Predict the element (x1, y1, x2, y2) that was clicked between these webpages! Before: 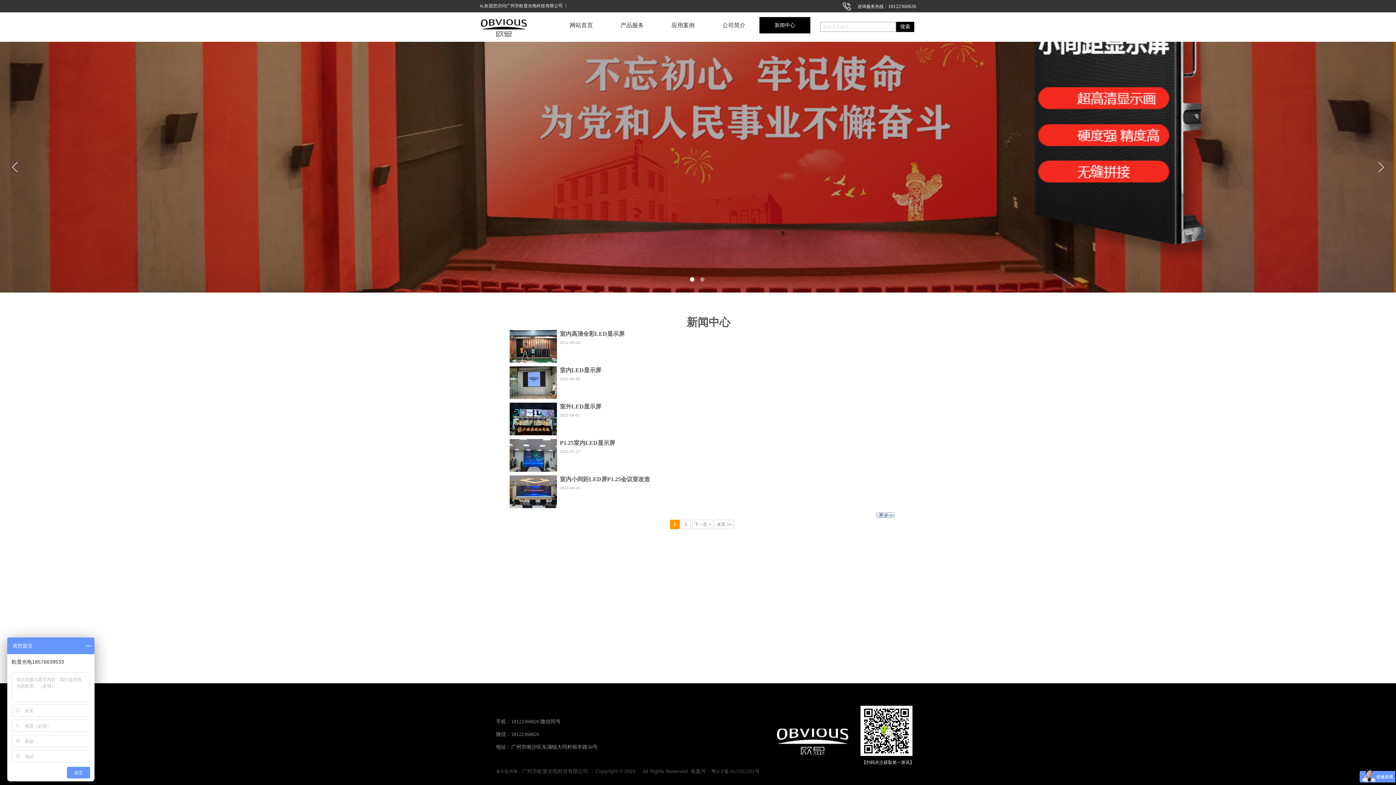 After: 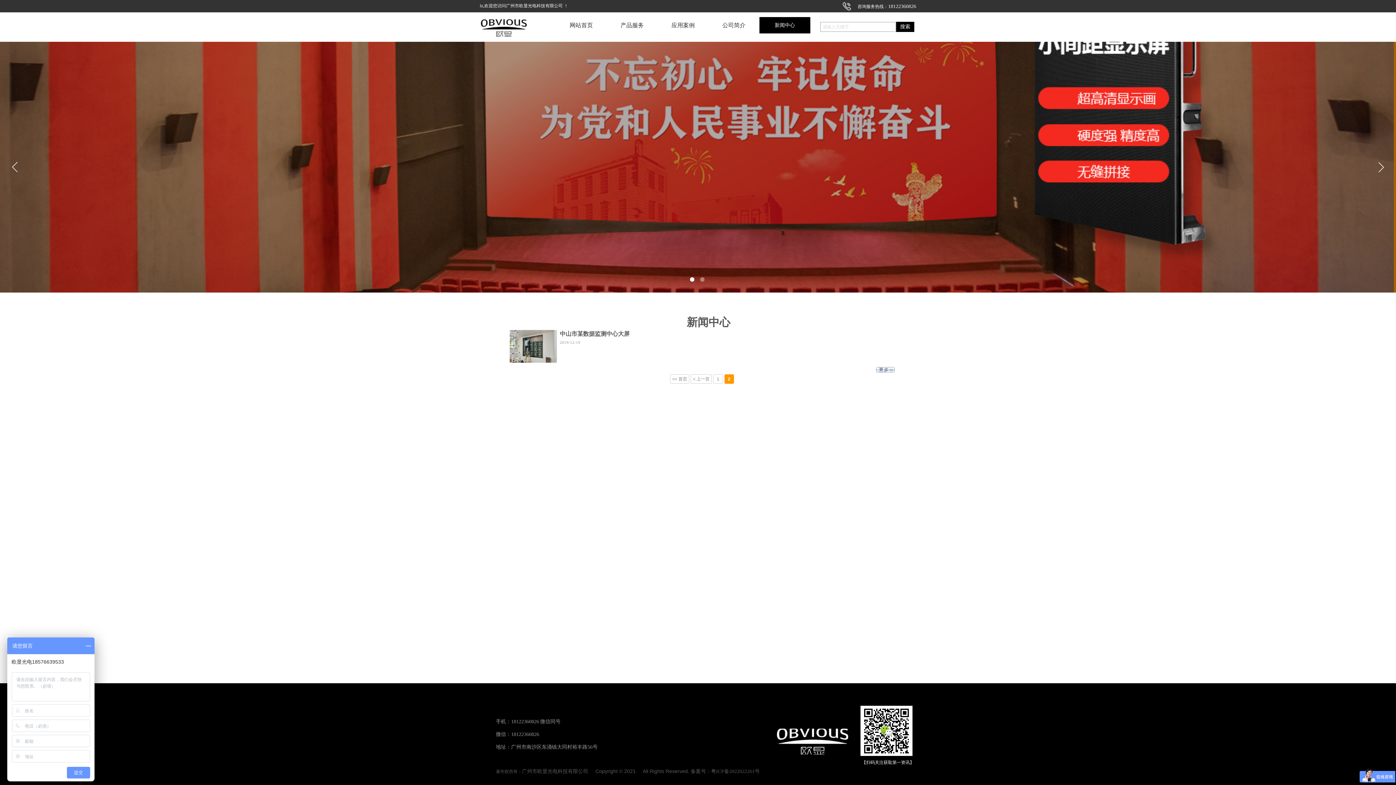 Action: label: 末页 >> bbox: (714, 520, 734, 529)